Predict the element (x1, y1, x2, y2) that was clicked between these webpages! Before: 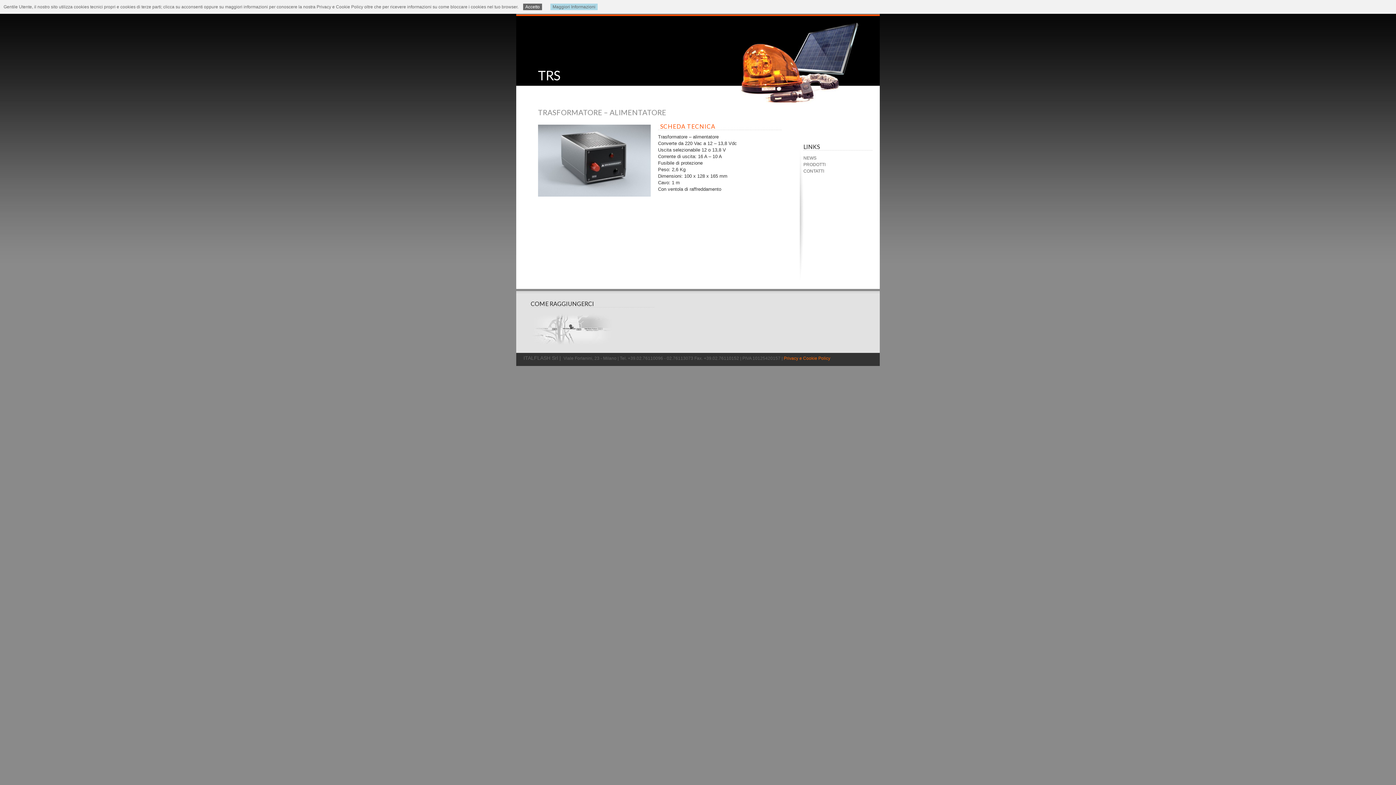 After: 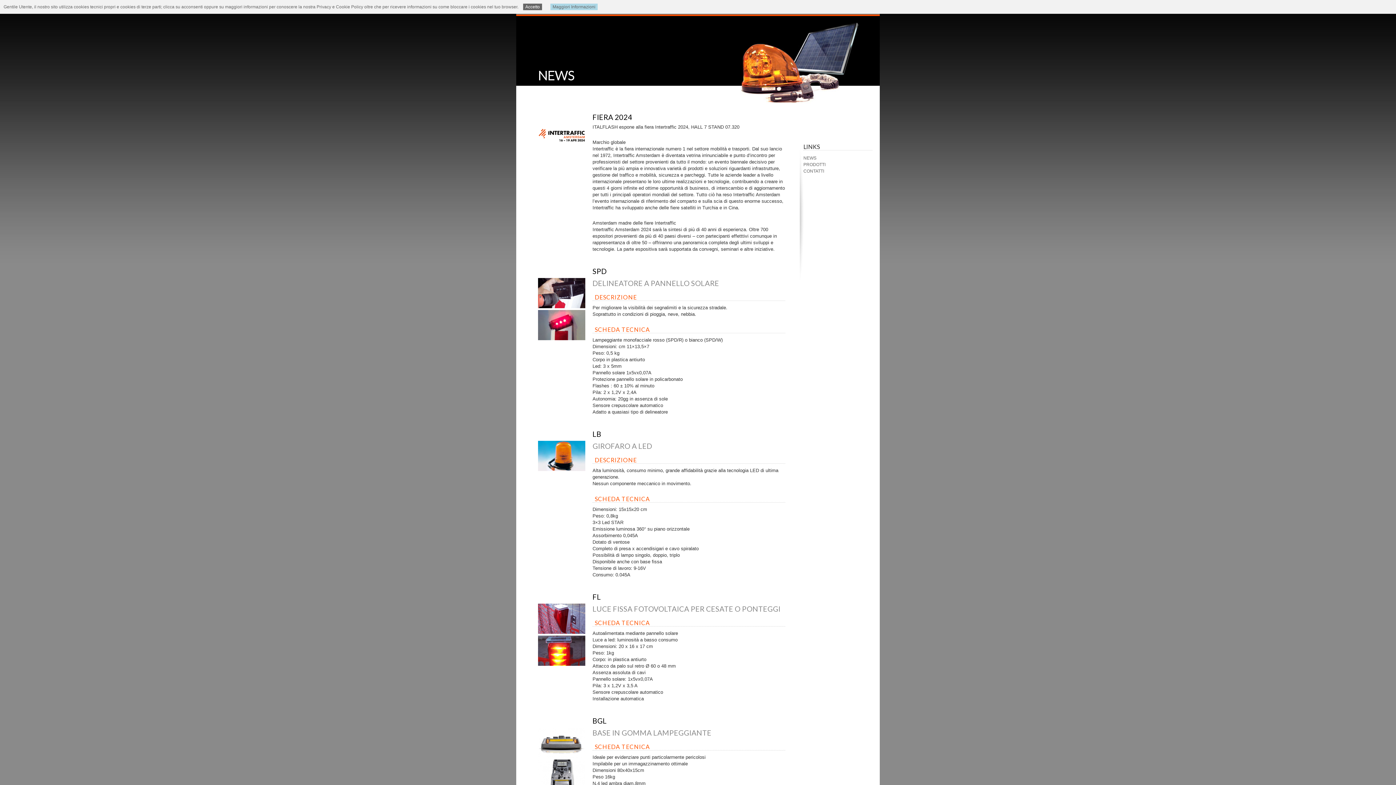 Action: bbox: (803, 155, 816, 160) label: NEWS